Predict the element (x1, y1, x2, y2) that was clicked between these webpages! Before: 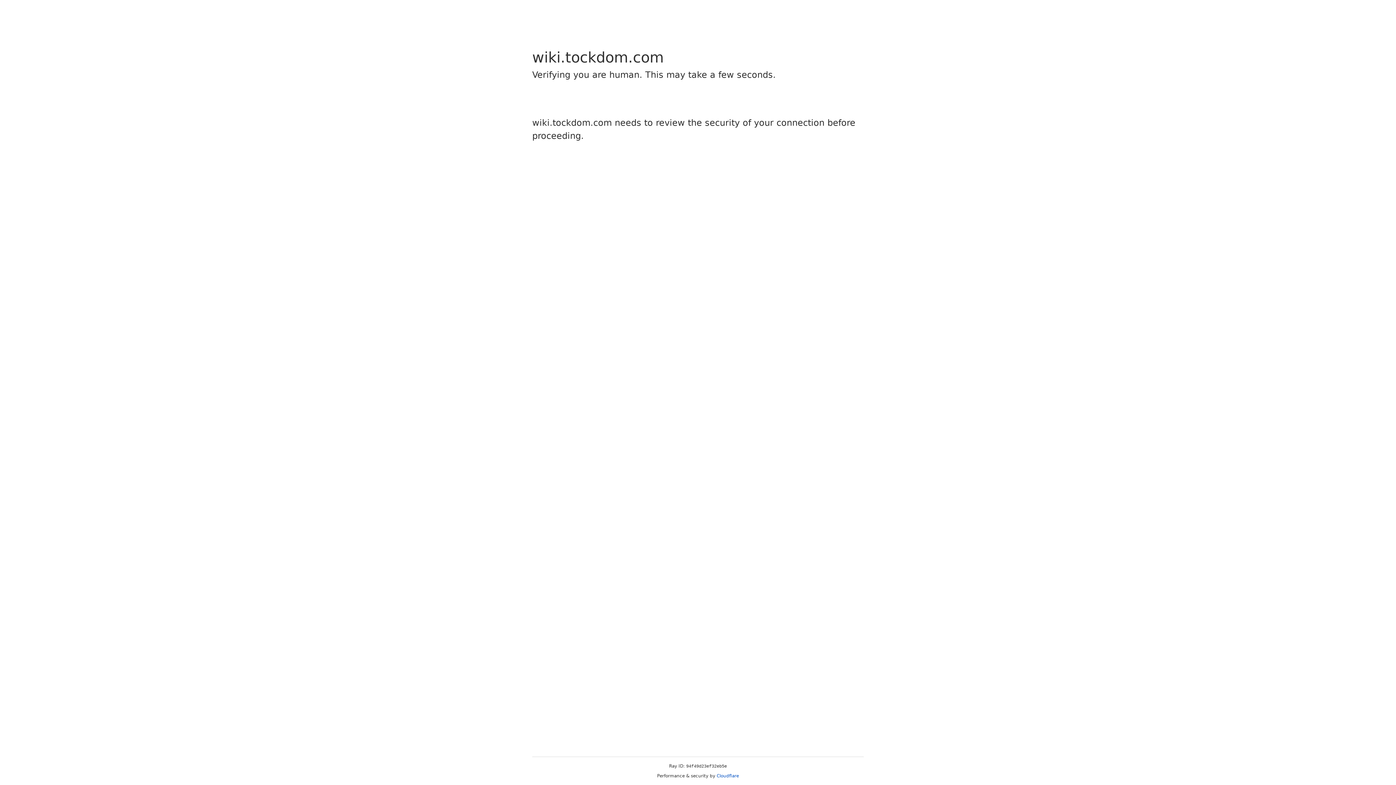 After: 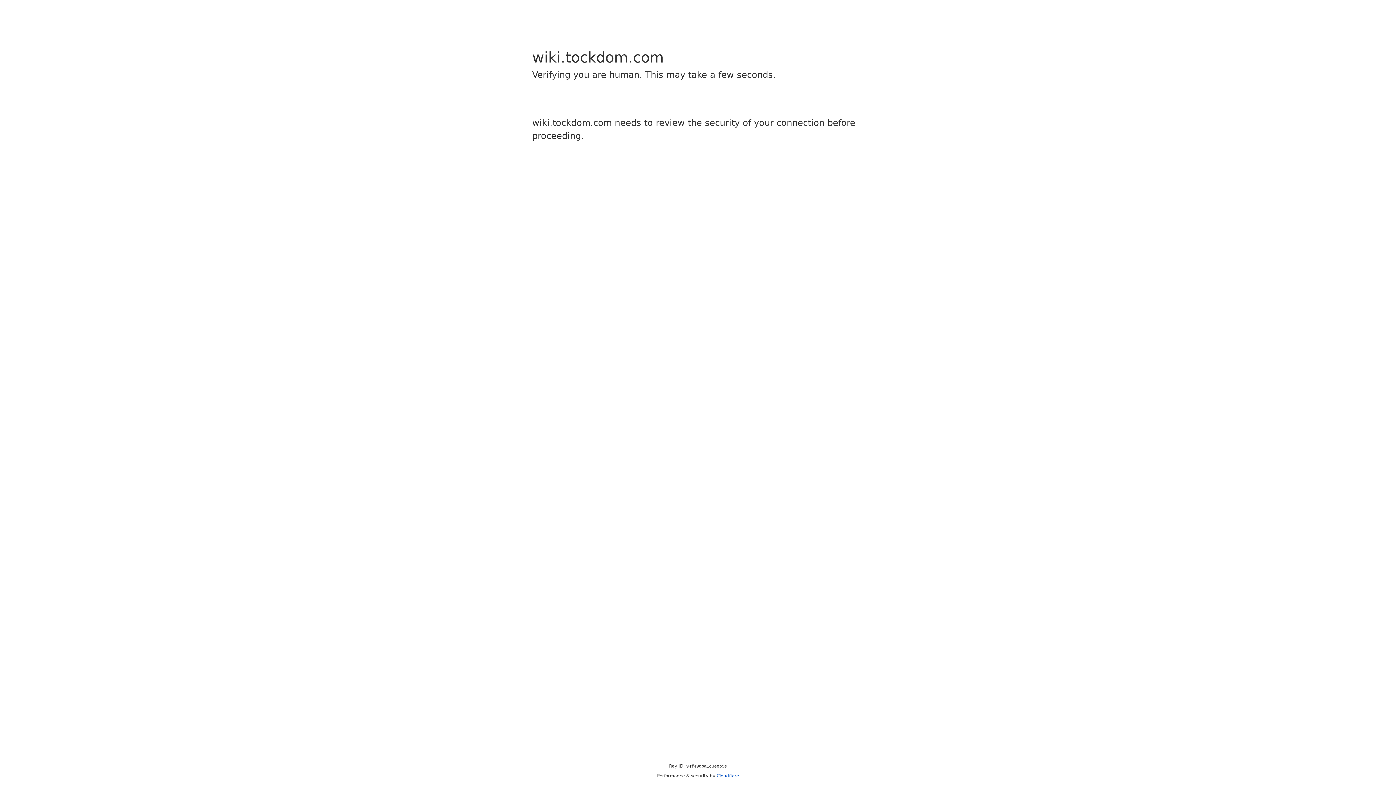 Action: label: Cloudflare bbox: (716, 773, 739, 778)